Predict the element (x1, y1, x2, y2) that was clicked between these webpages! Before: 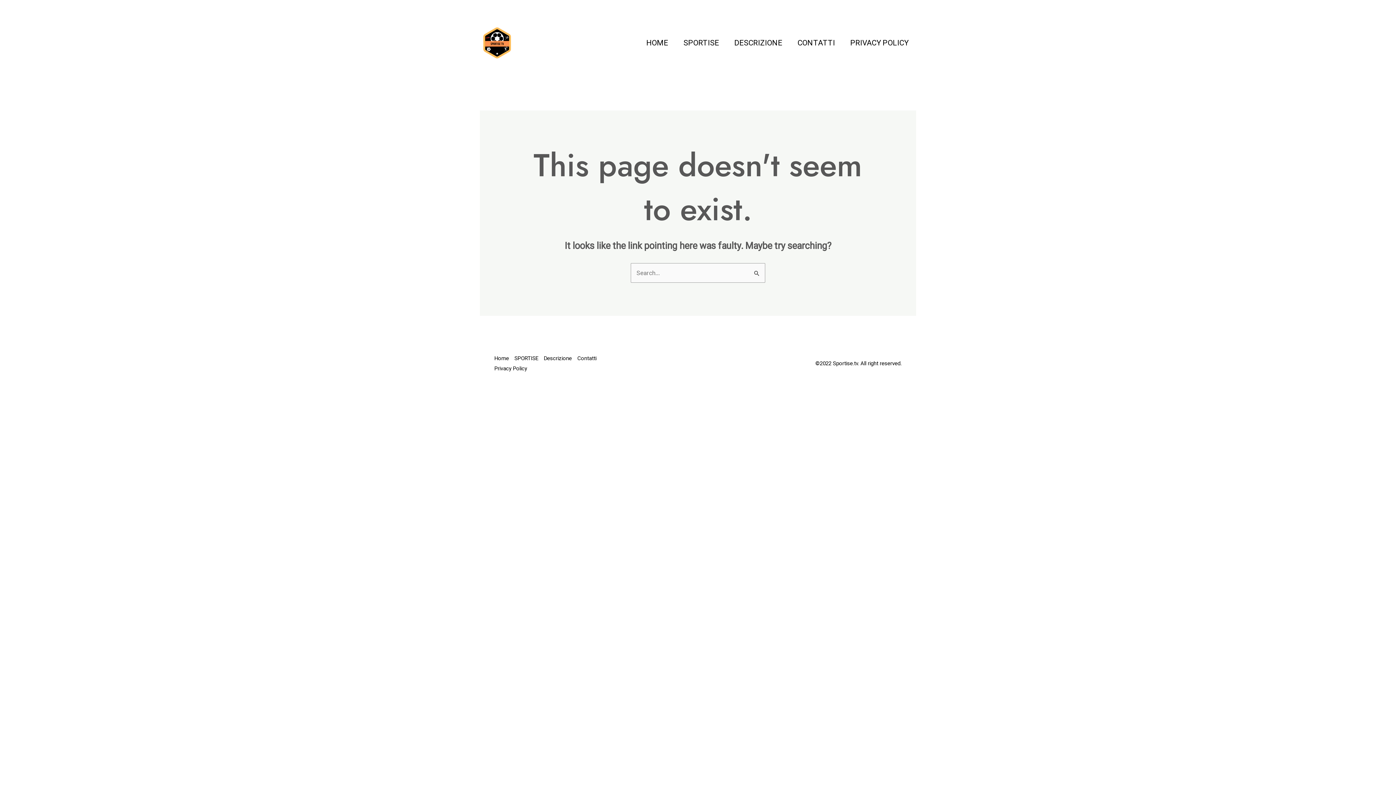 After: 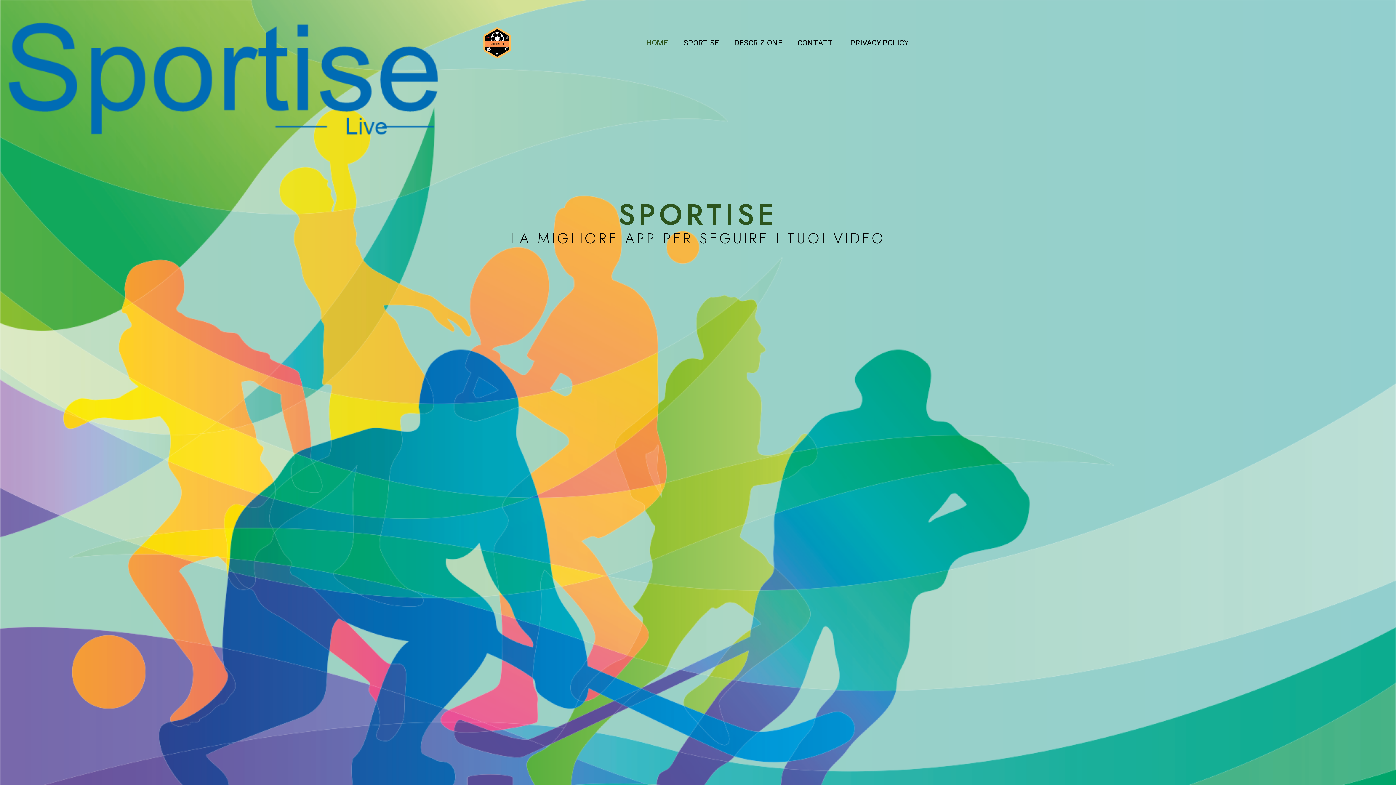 Action: label: Home bbox: (494, 353, 514, 363)